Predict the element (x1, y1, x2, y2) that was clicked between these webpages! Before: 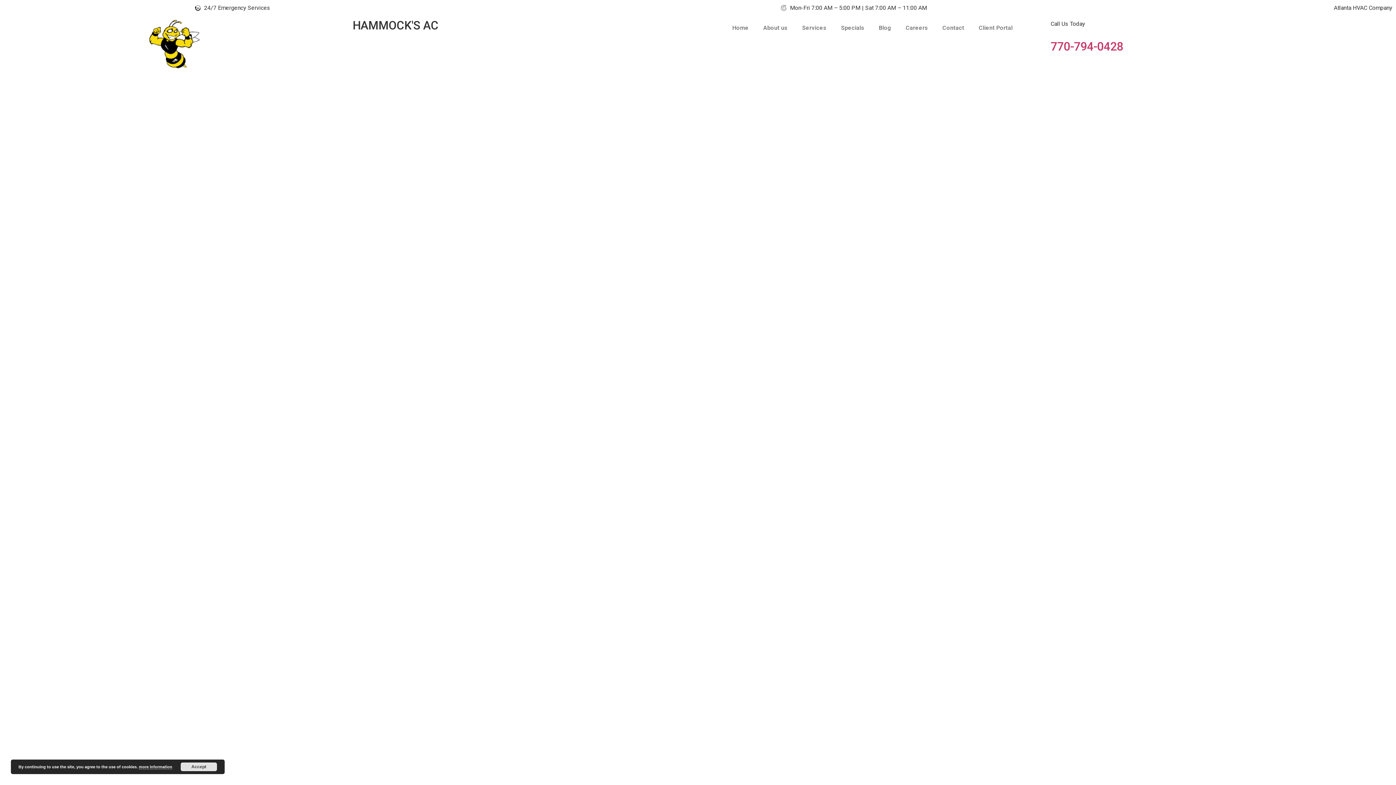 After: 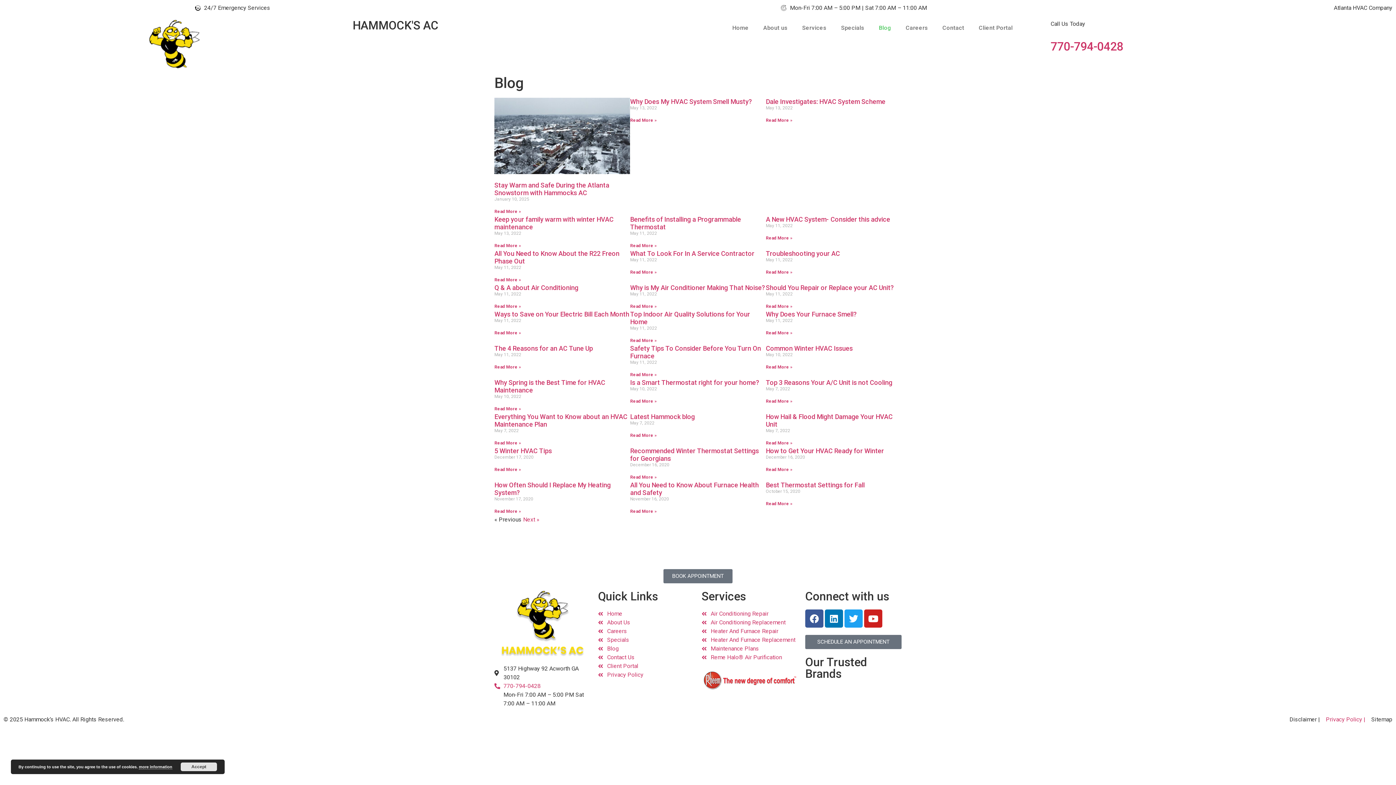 Action: label: Blog bbox: (871, 19, 898, 36)